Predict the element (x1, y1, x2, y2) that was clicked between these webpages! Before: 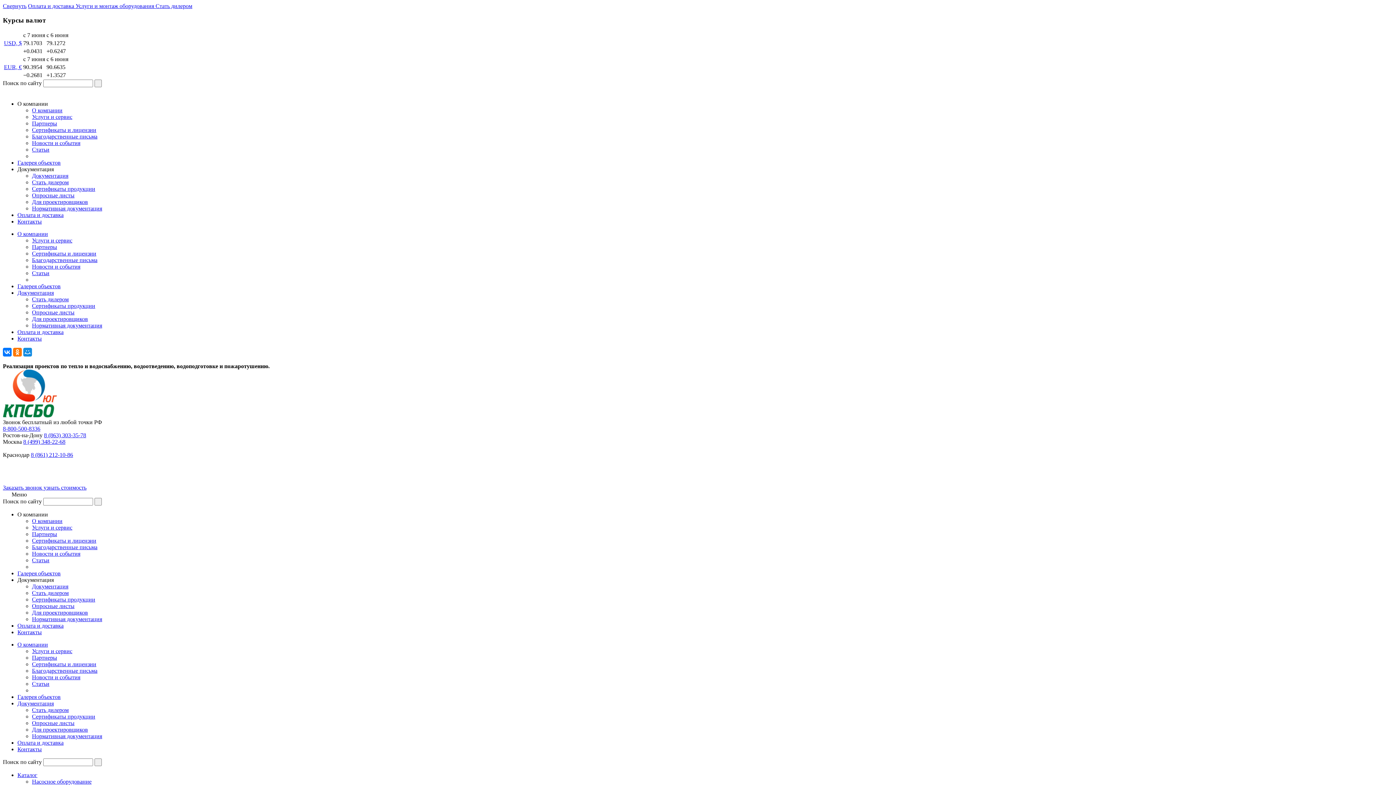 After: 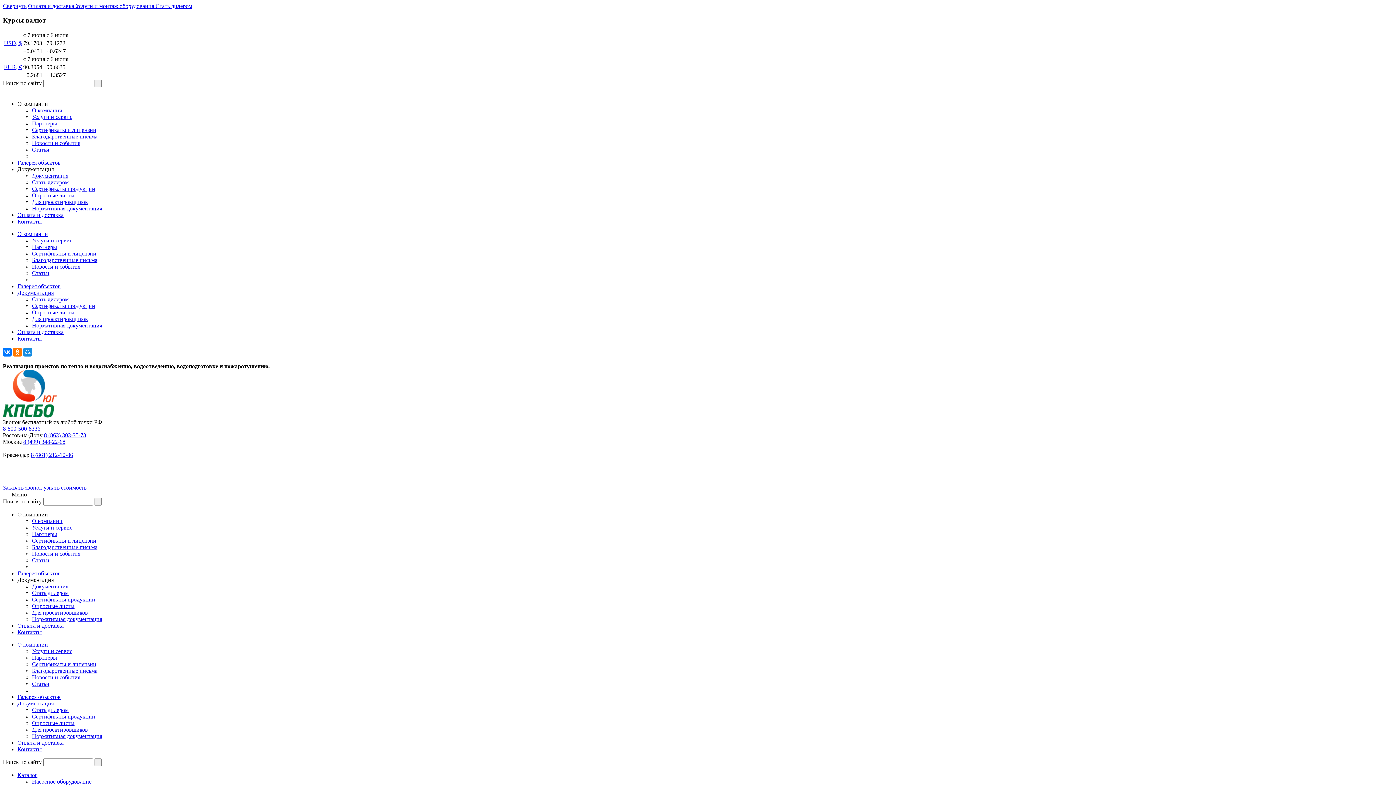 Action: label: Нормативная документация bbox: (32, 733, 102, 739)